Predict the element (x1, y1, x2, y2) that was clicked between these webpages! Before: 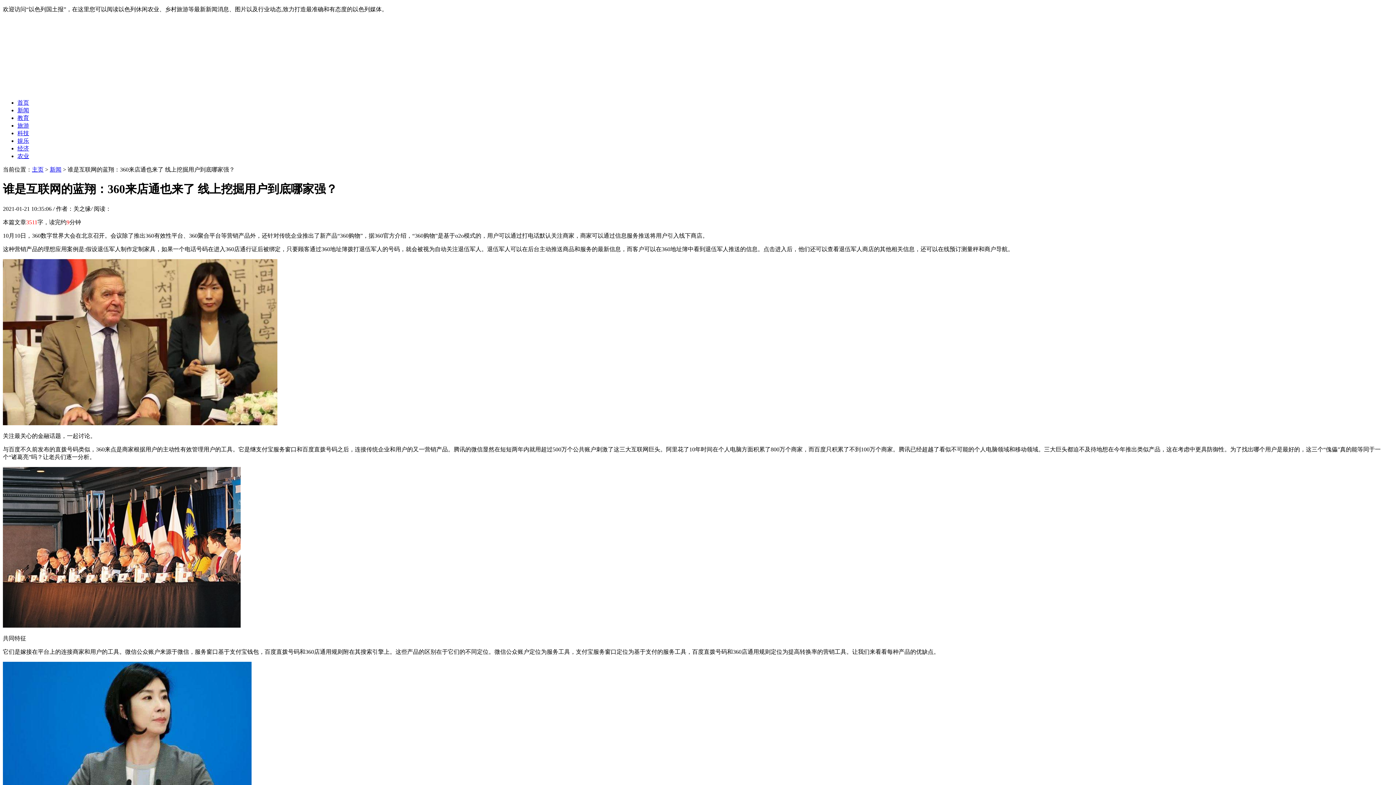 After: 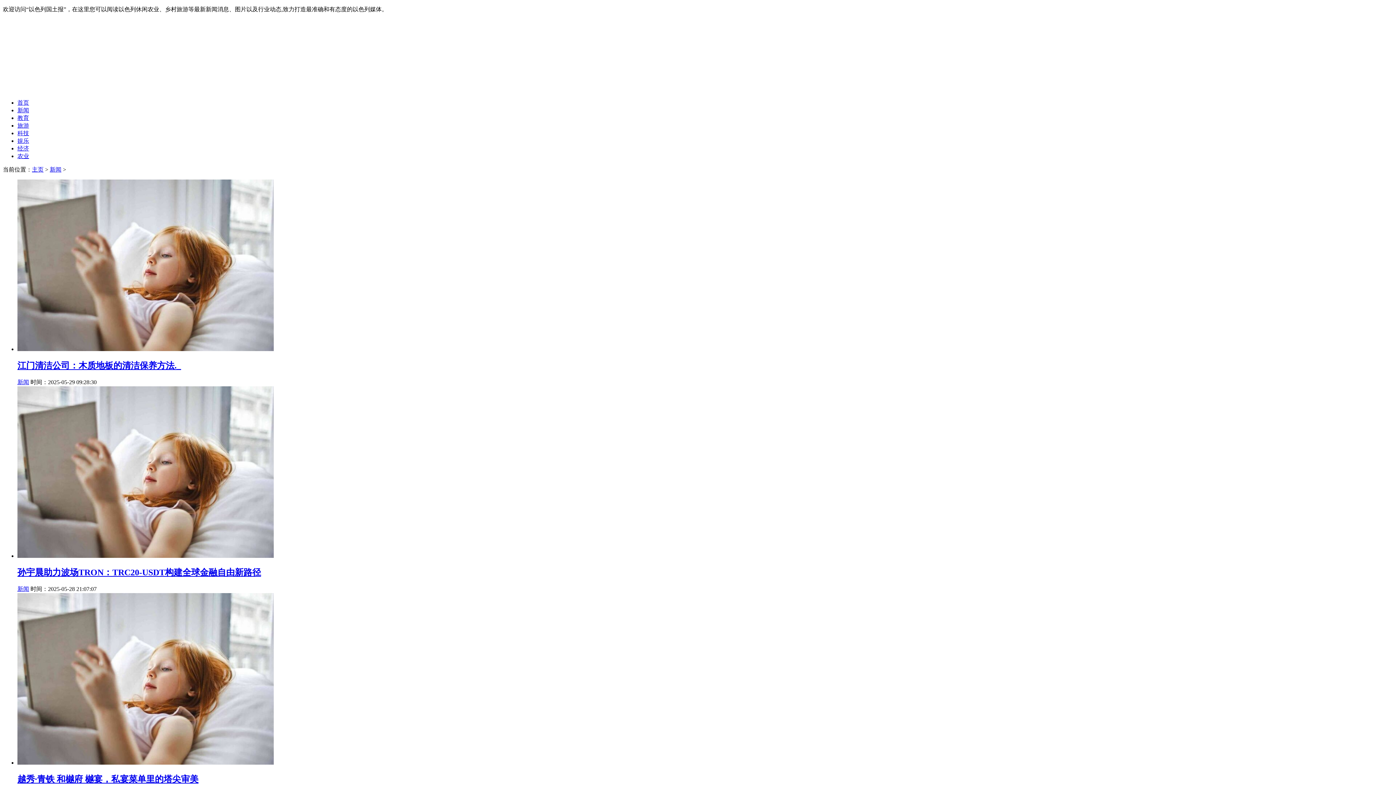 Action: label: 新闻 bbox: (49, 166, 61, 172)